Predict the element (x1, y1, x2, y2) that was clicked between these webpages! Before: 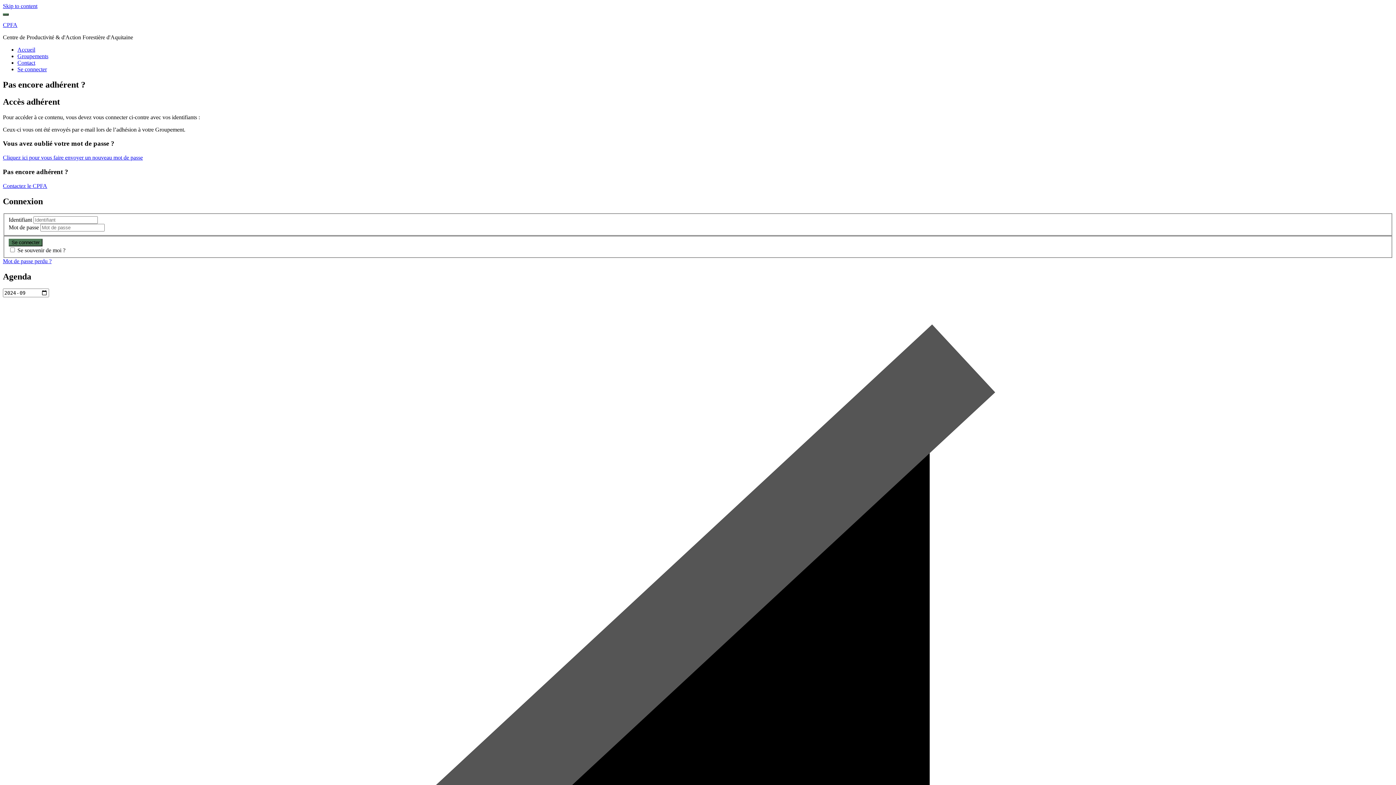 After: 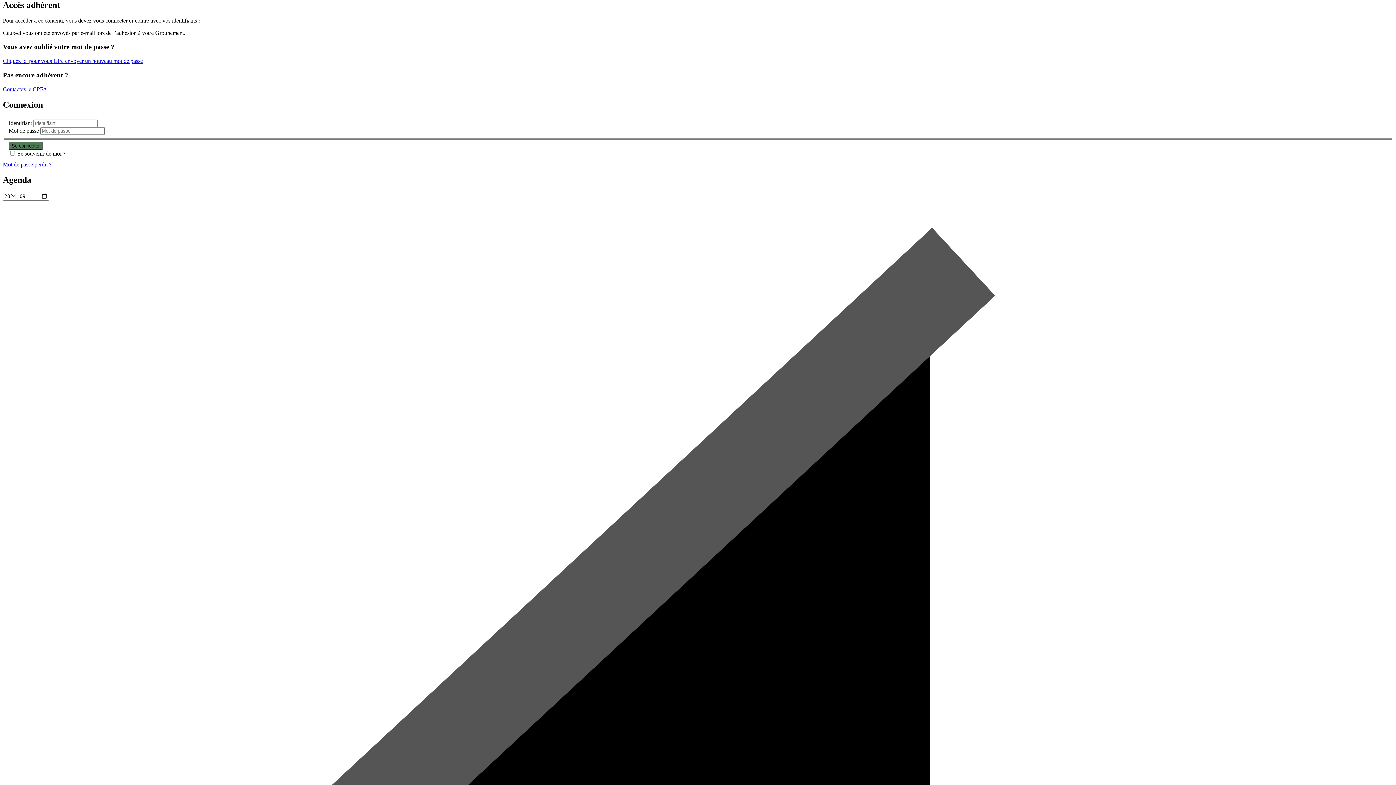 Action: bbox: (2, 2, 37, 9) label: Skip to content